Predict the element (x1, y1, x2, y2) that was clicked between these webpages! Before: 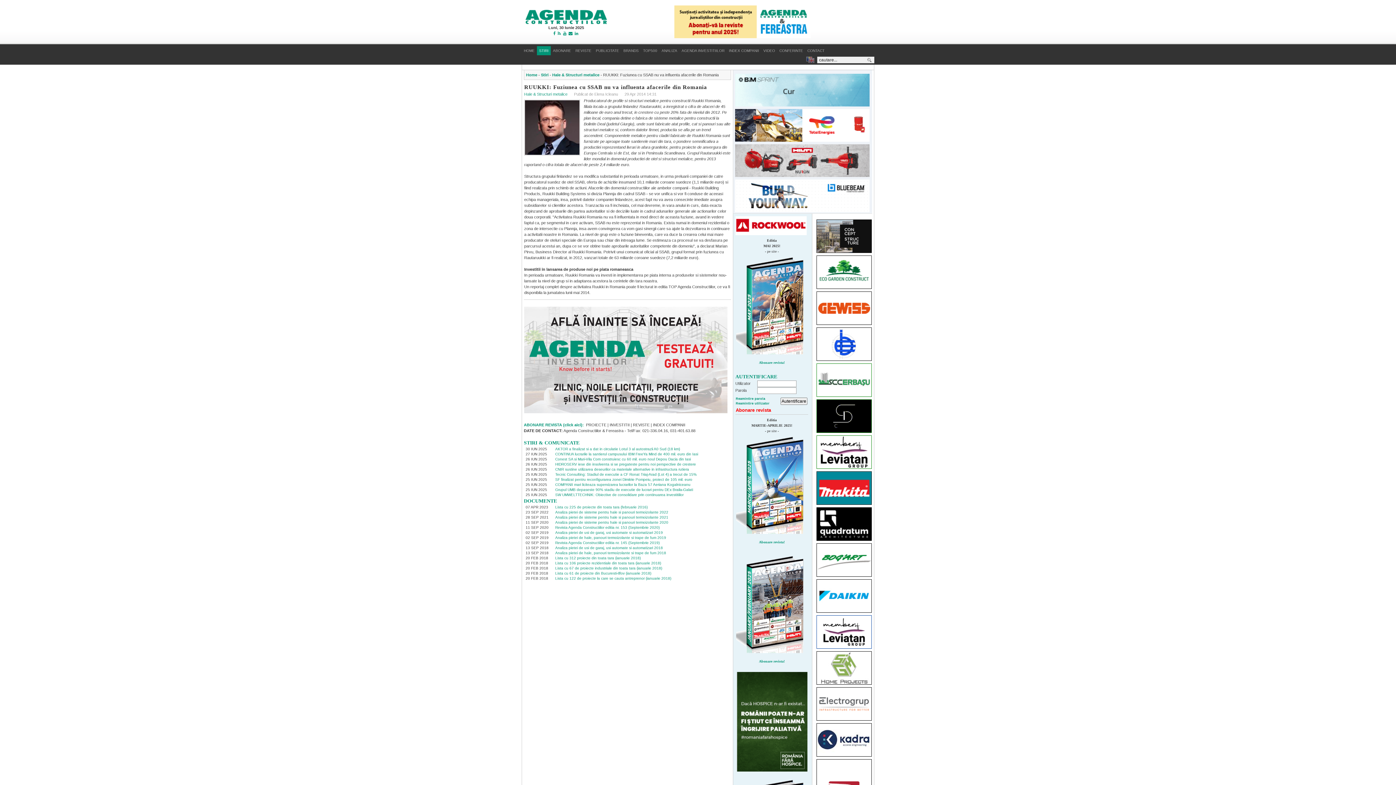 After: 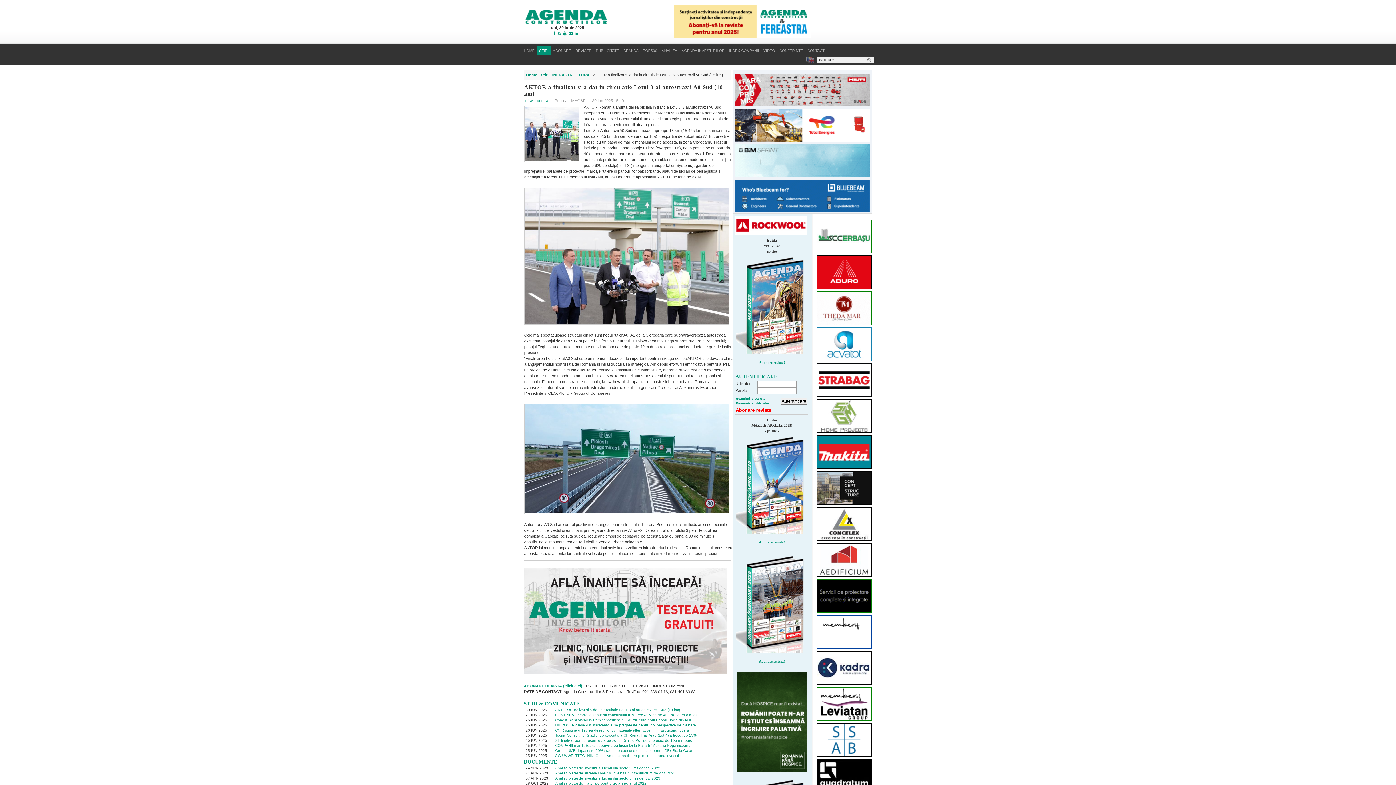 Action: bbox: (555, 447, 680, 451) label: AKTOR a finalizat si a dat in circulatie Lotul 3 al autostrazii A0 Sud (18 km)